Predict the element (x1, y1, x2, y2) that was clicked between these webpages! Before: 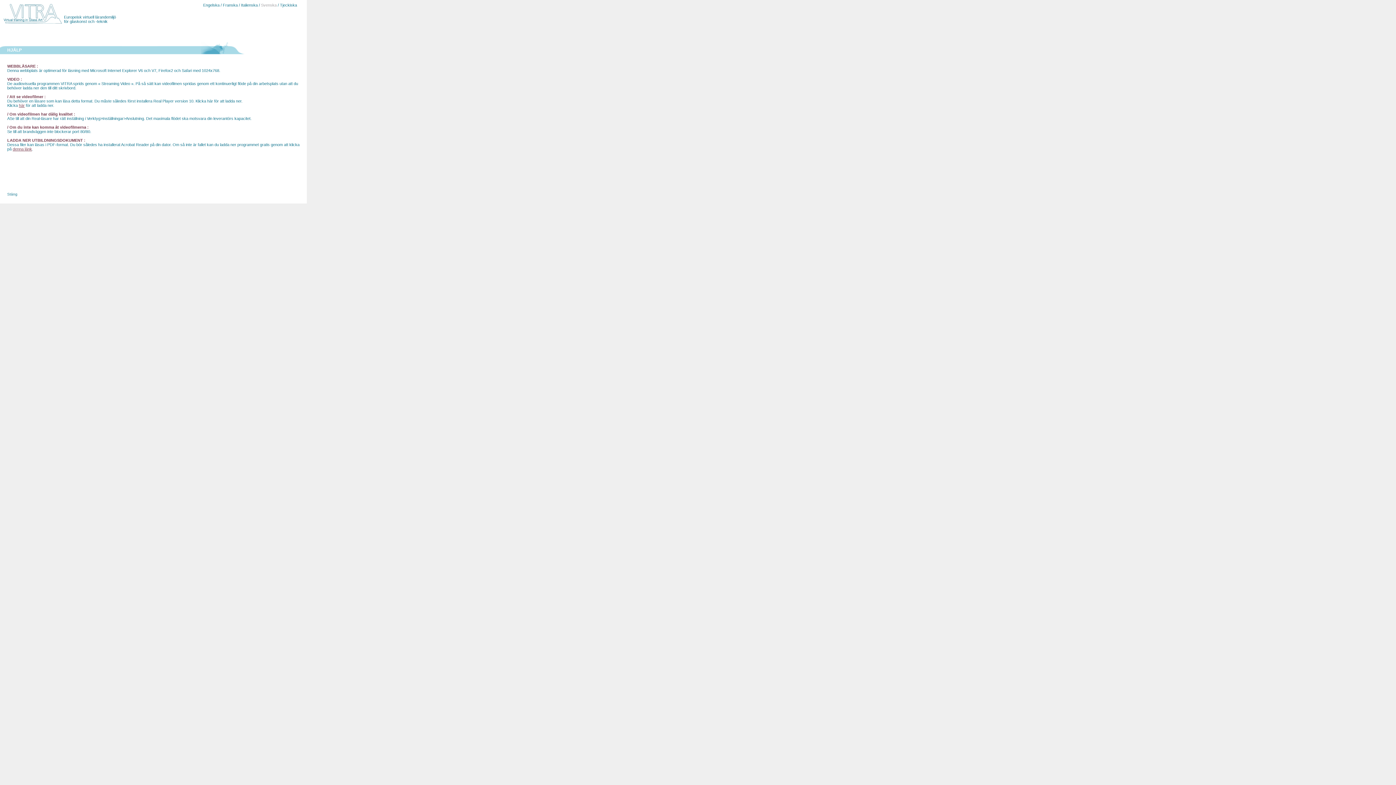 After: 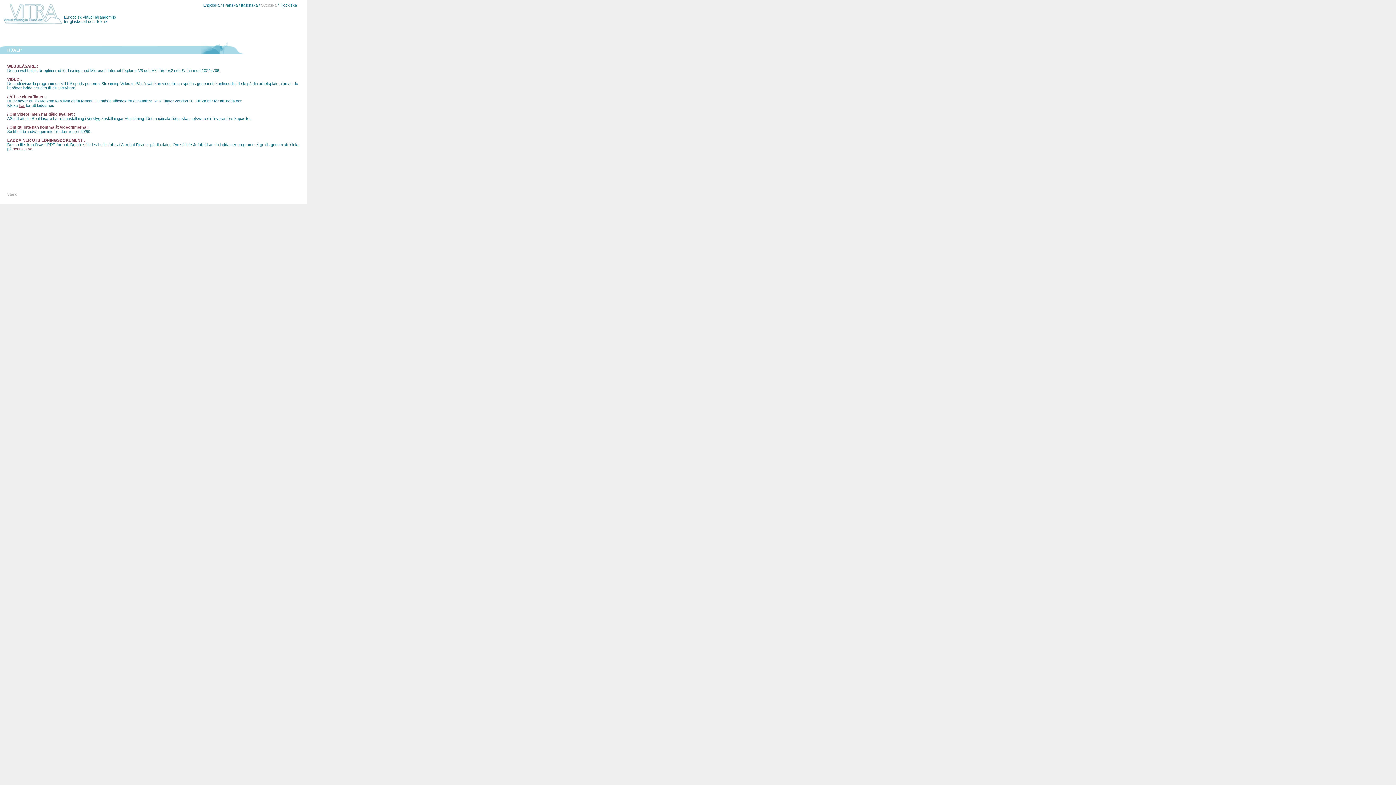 Action: label: Stäng bbox: (7, 192, 17, 196)